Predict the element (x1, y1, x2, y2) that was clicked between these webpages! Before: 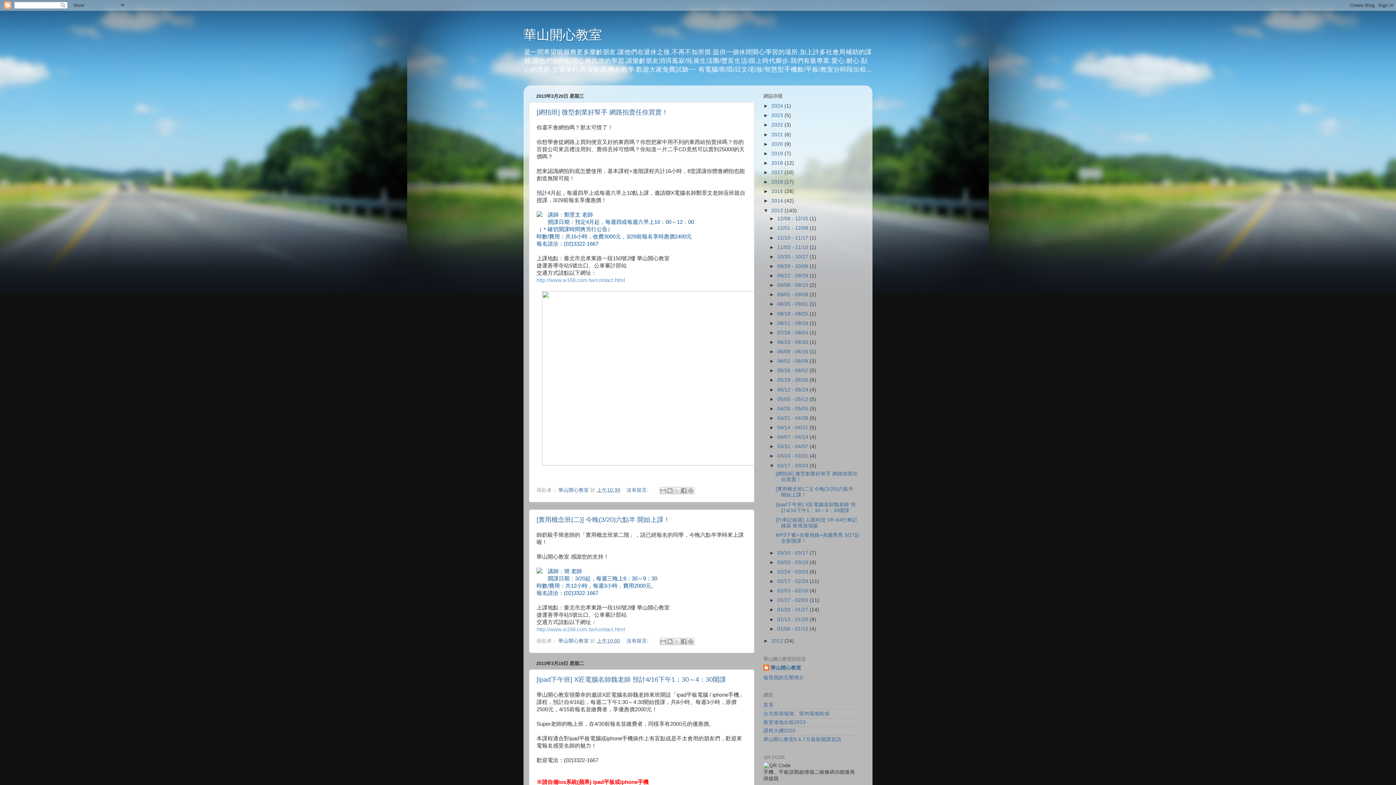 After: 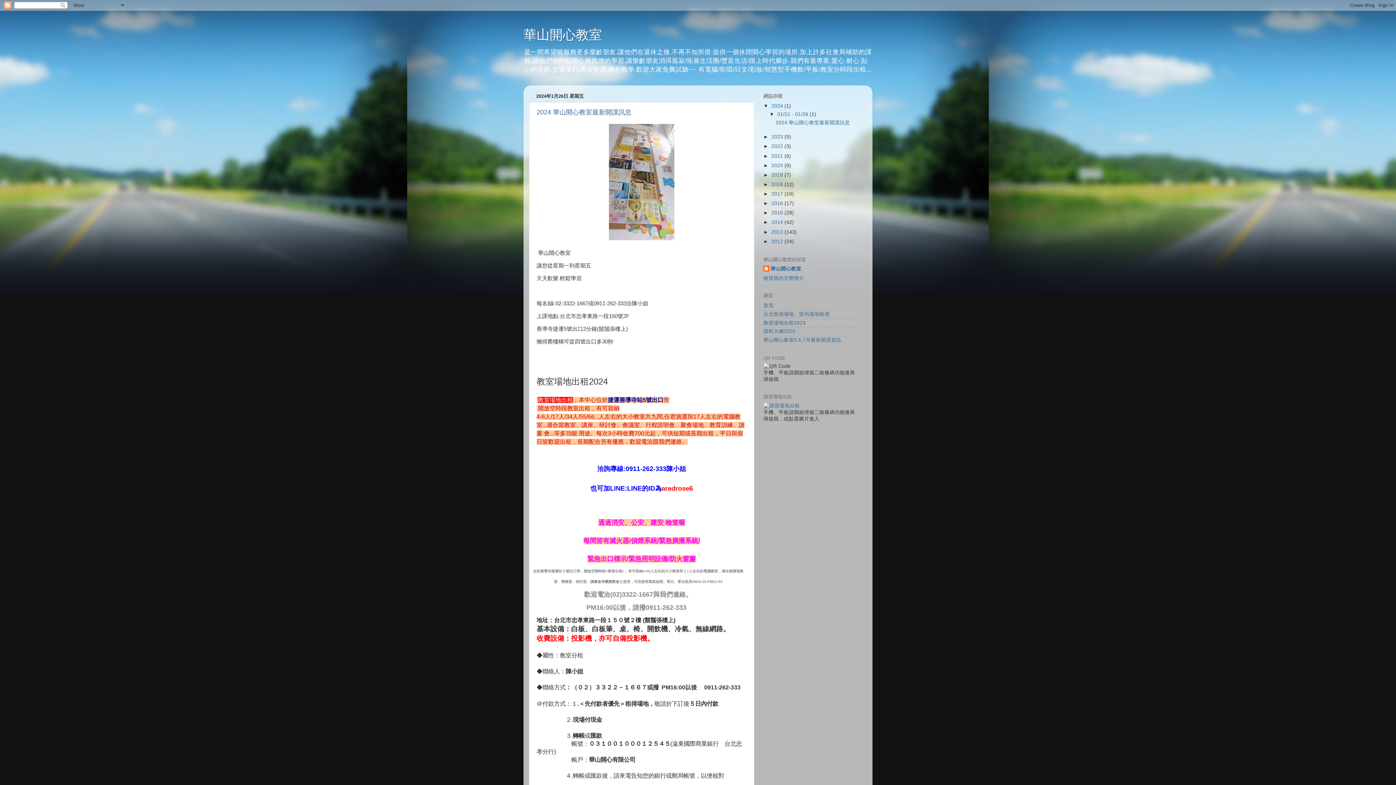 Action: bbox: (763, 702, 773, 708) label: 首頁